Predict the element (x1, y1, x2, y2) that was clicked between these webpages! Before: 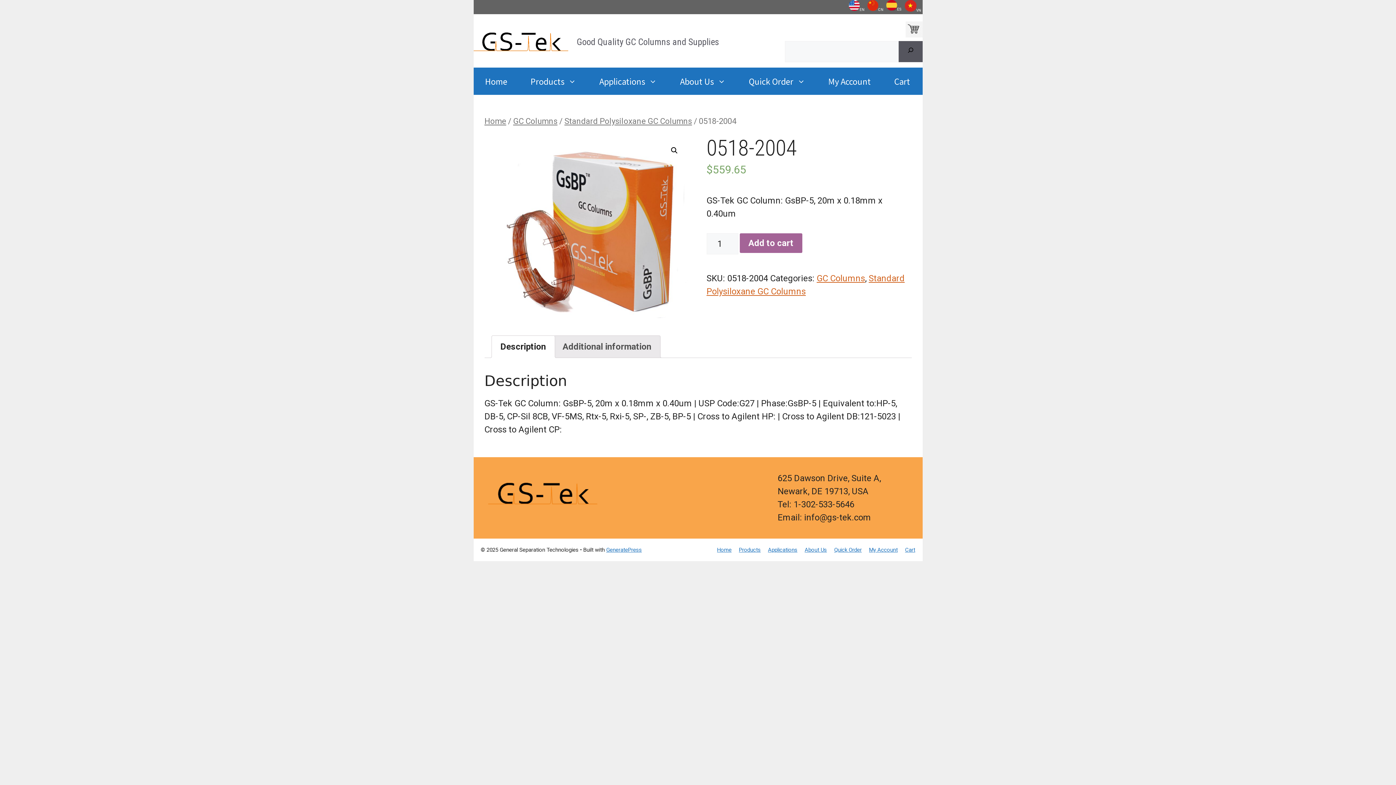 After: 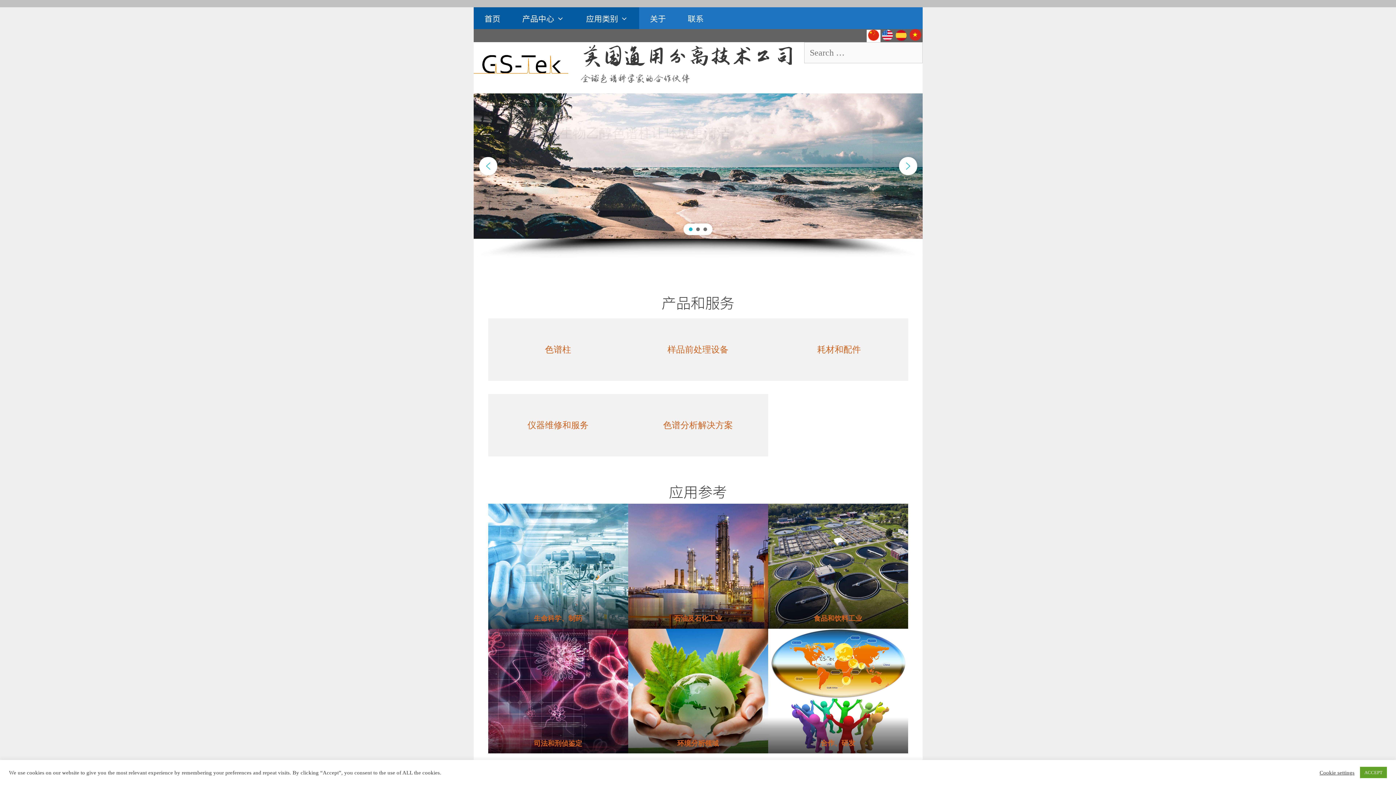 Action: bbox: (866, 0, 884, 13) label: CN